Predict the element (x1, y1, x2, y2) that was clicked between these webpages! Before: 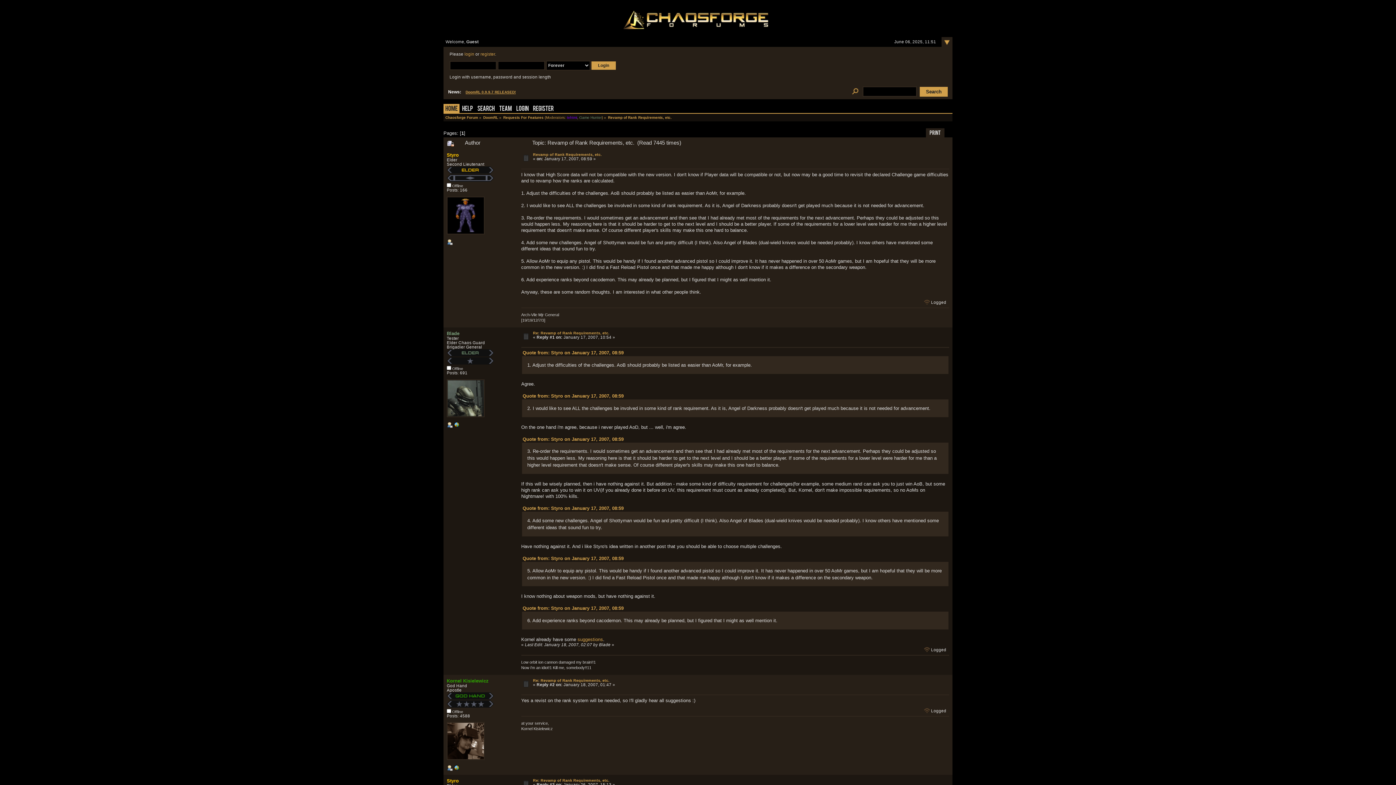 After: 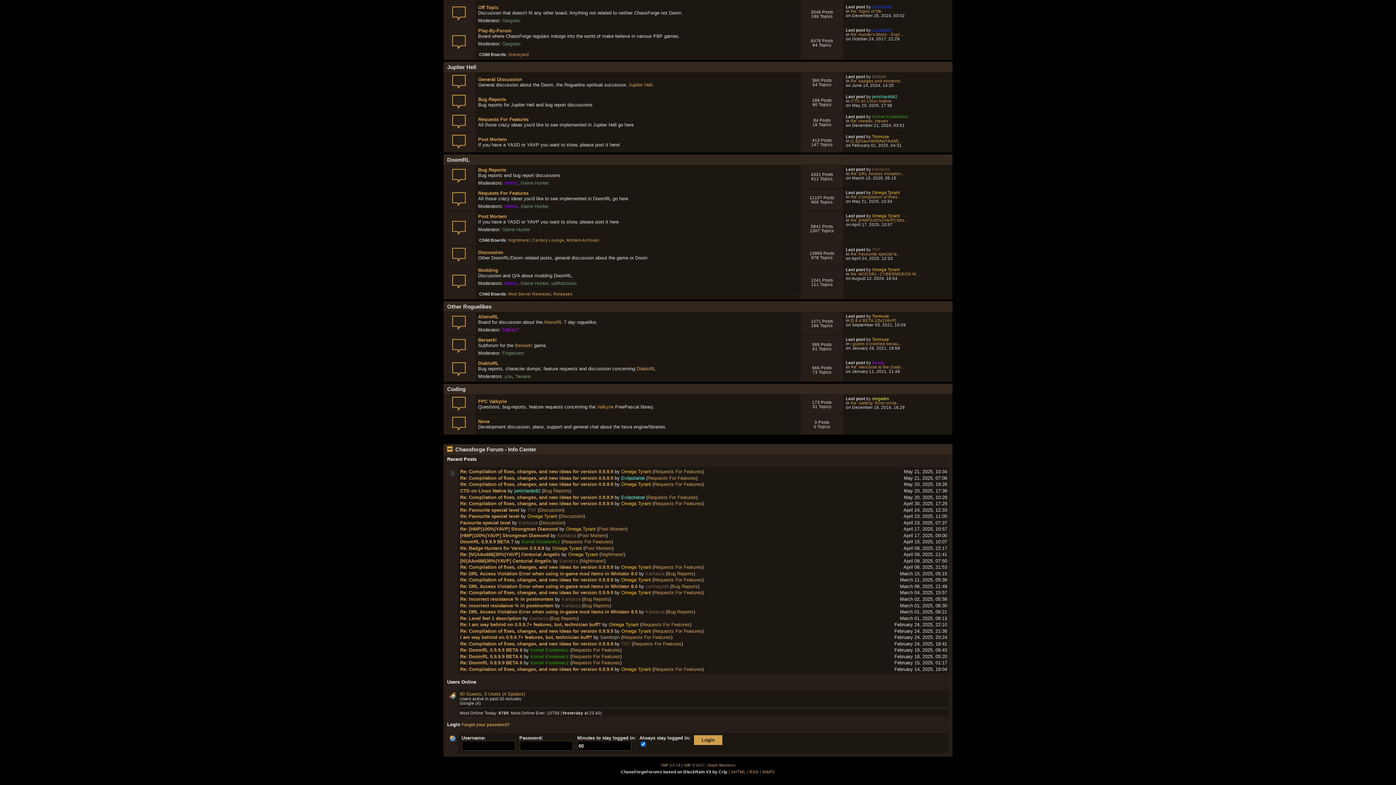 Action: label: DoomRL bbox: (483, 115, 498, 119)